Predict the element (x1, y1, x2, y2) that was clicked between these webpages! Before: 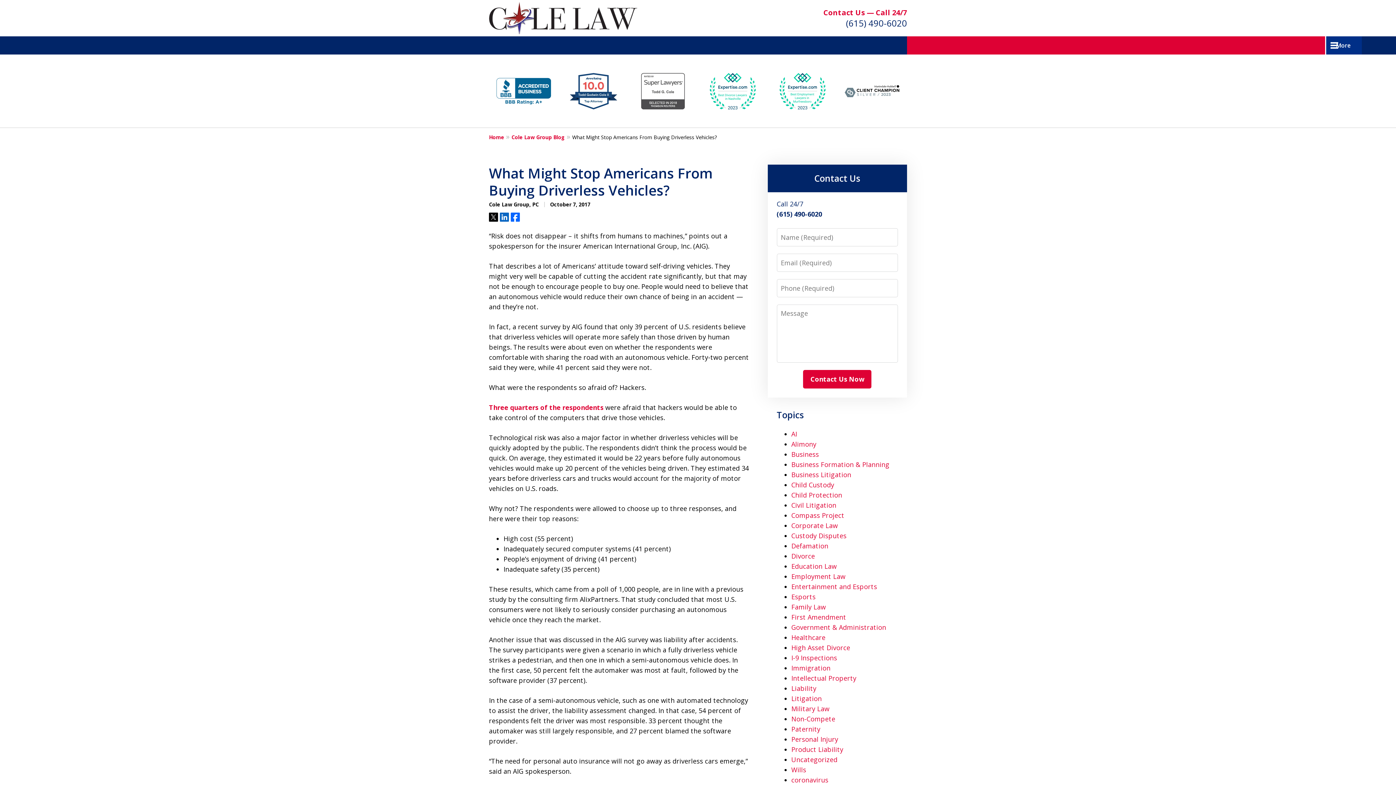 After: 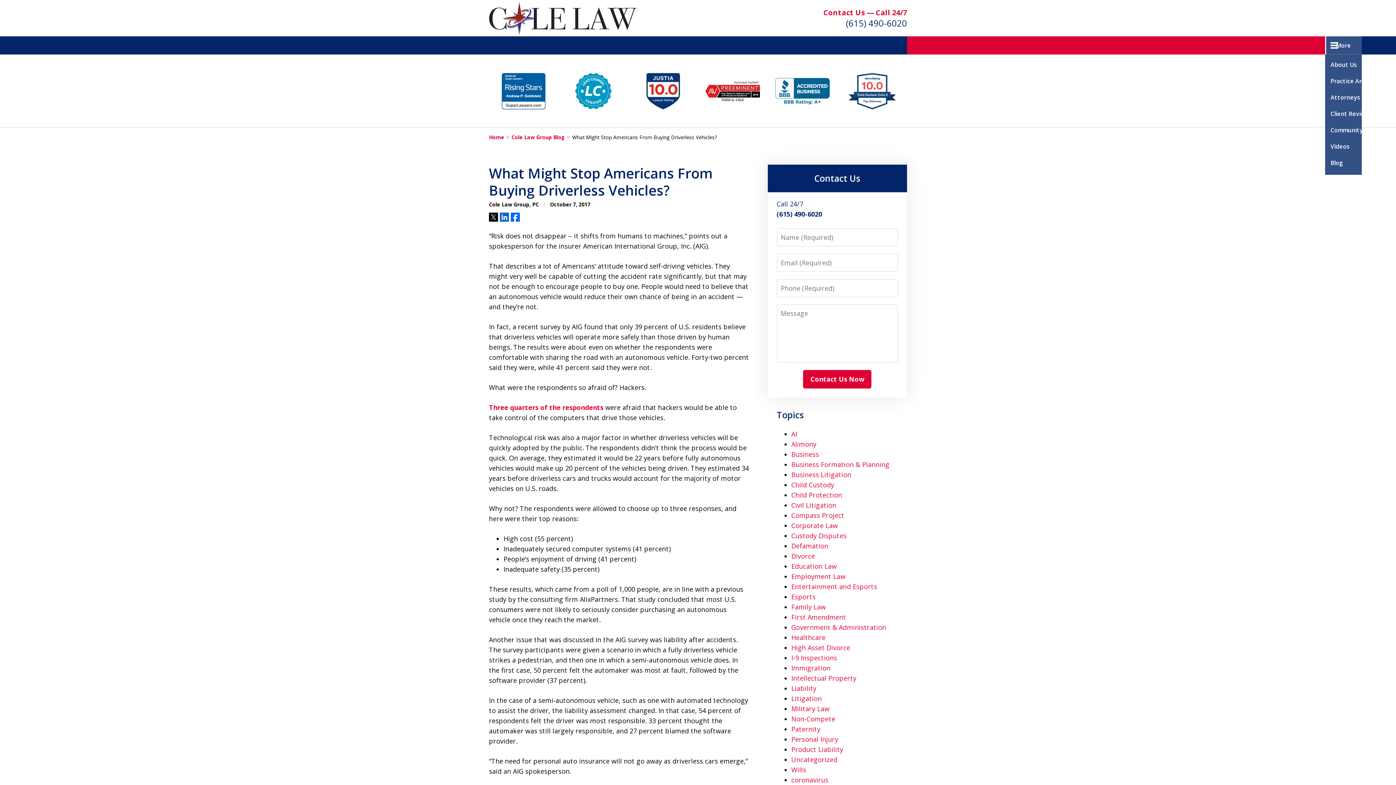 Action: bbox: (1325, 36, 1362, 54) label: More